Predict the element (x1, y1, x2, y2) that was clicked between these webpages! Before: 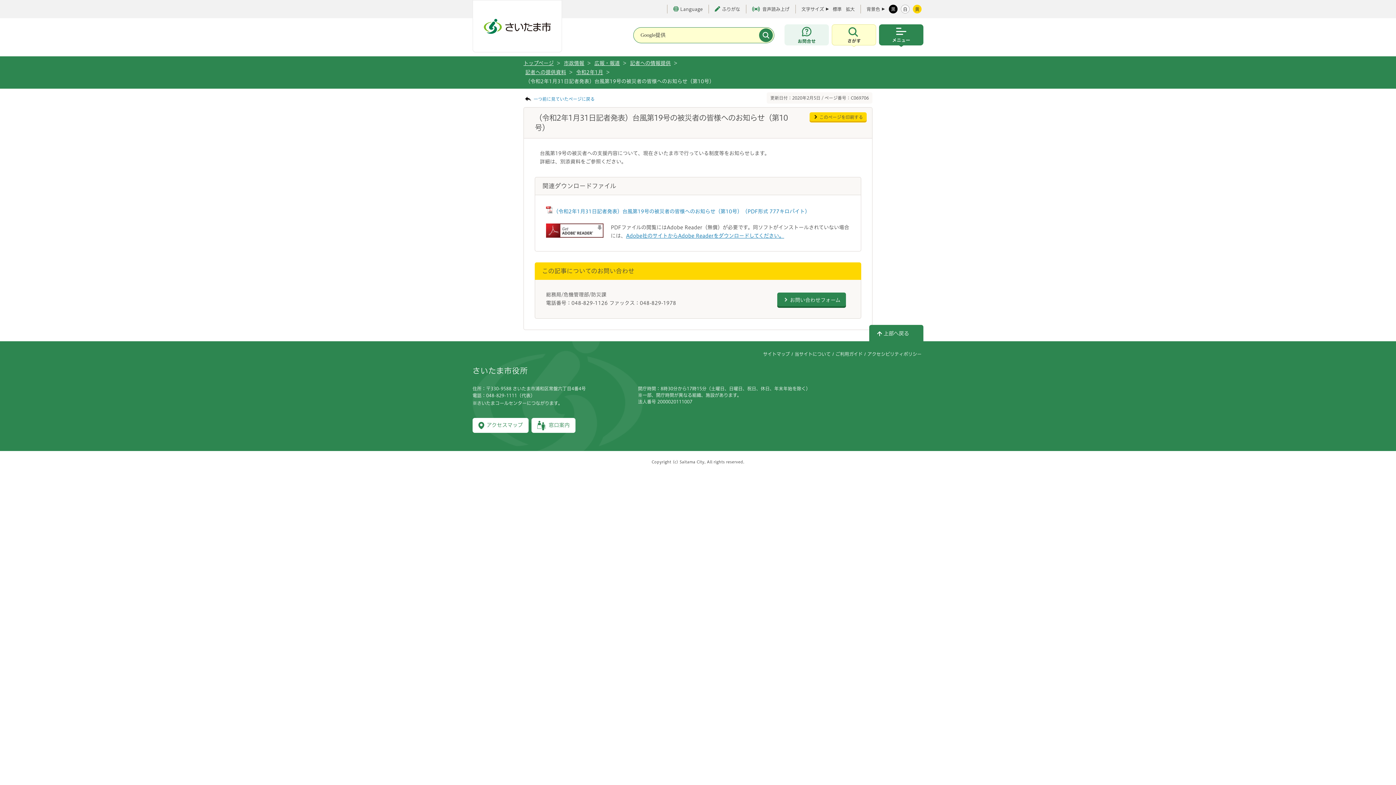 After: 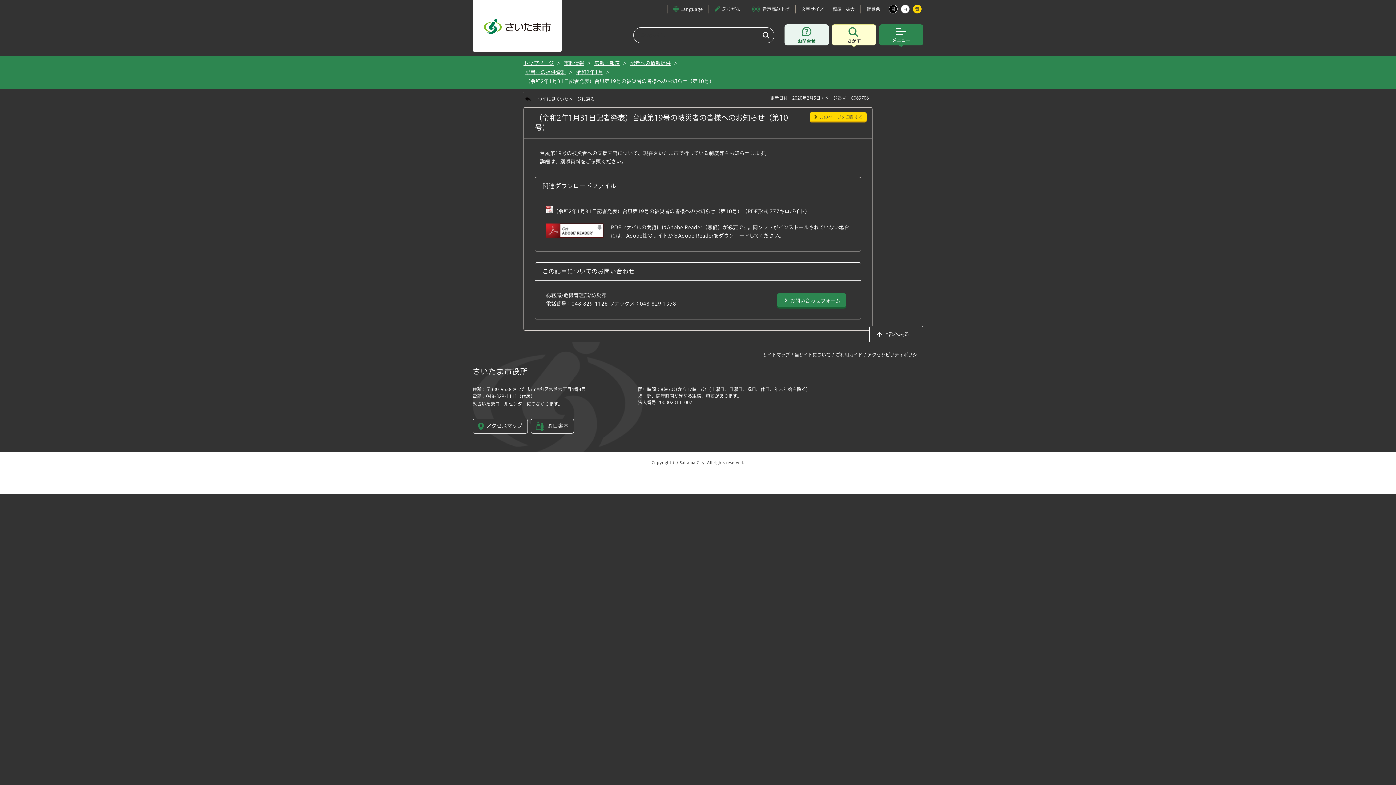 Action: label: 黒 bbox: (889, 4, 897, 13)